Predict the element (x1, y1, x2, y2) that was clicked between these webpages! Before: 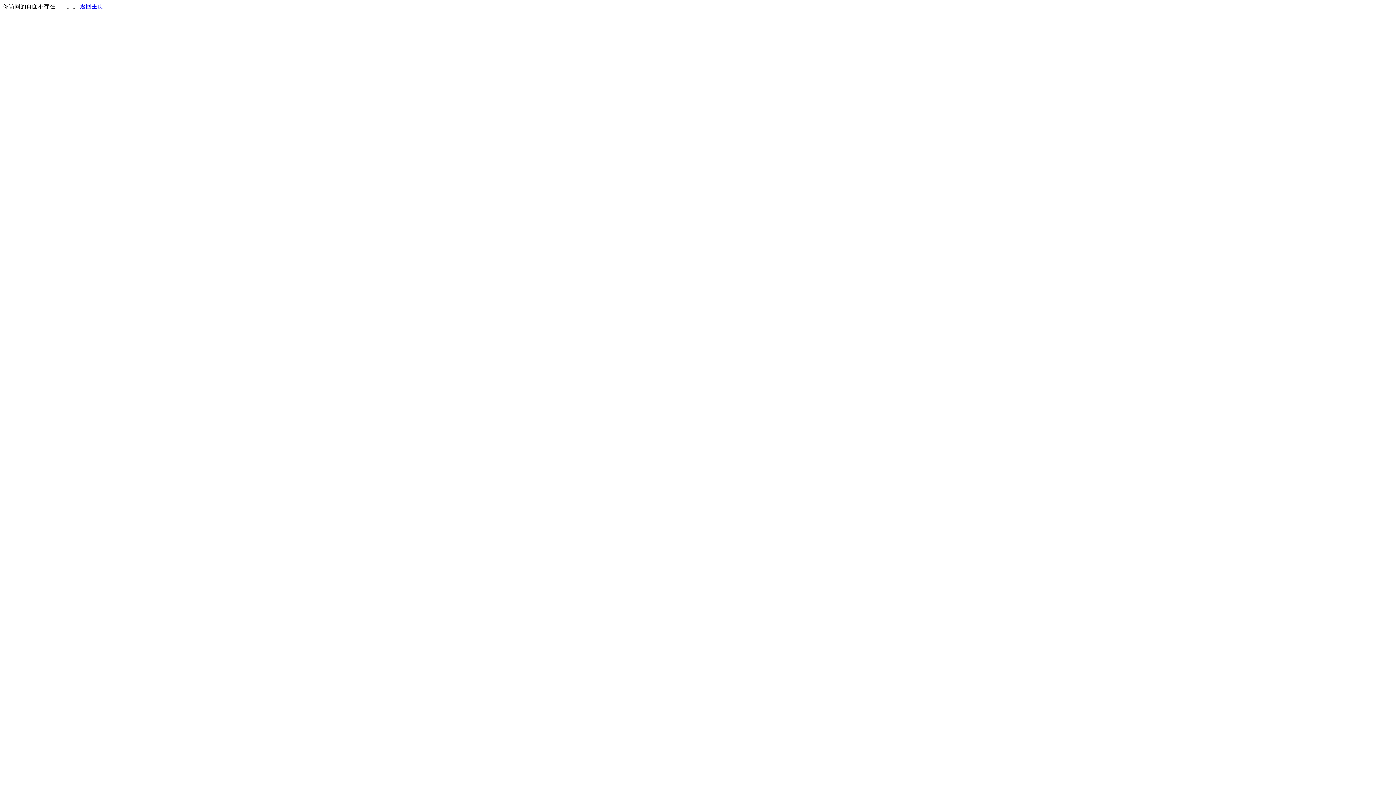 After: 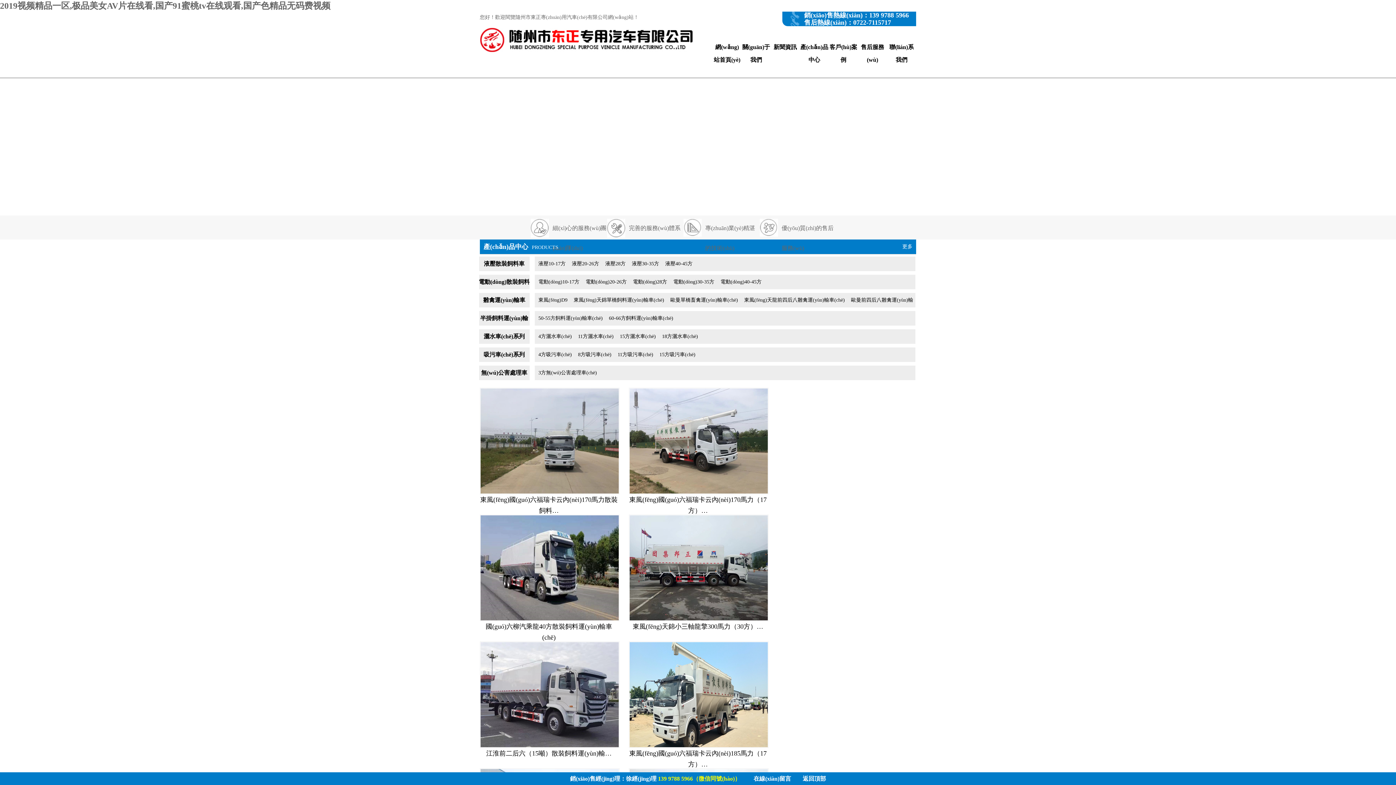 Action: bbox: (80, 3, 103, 9) label: 返回主页